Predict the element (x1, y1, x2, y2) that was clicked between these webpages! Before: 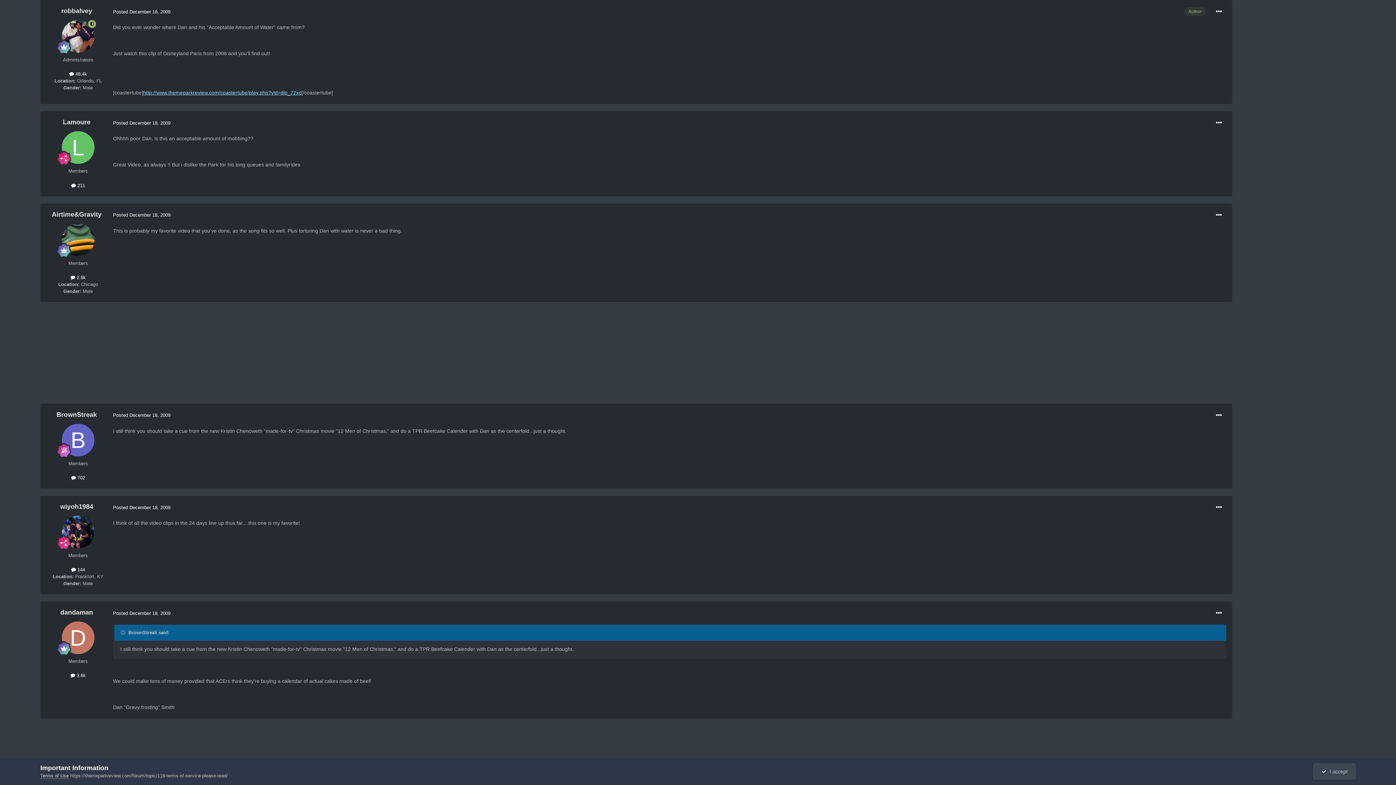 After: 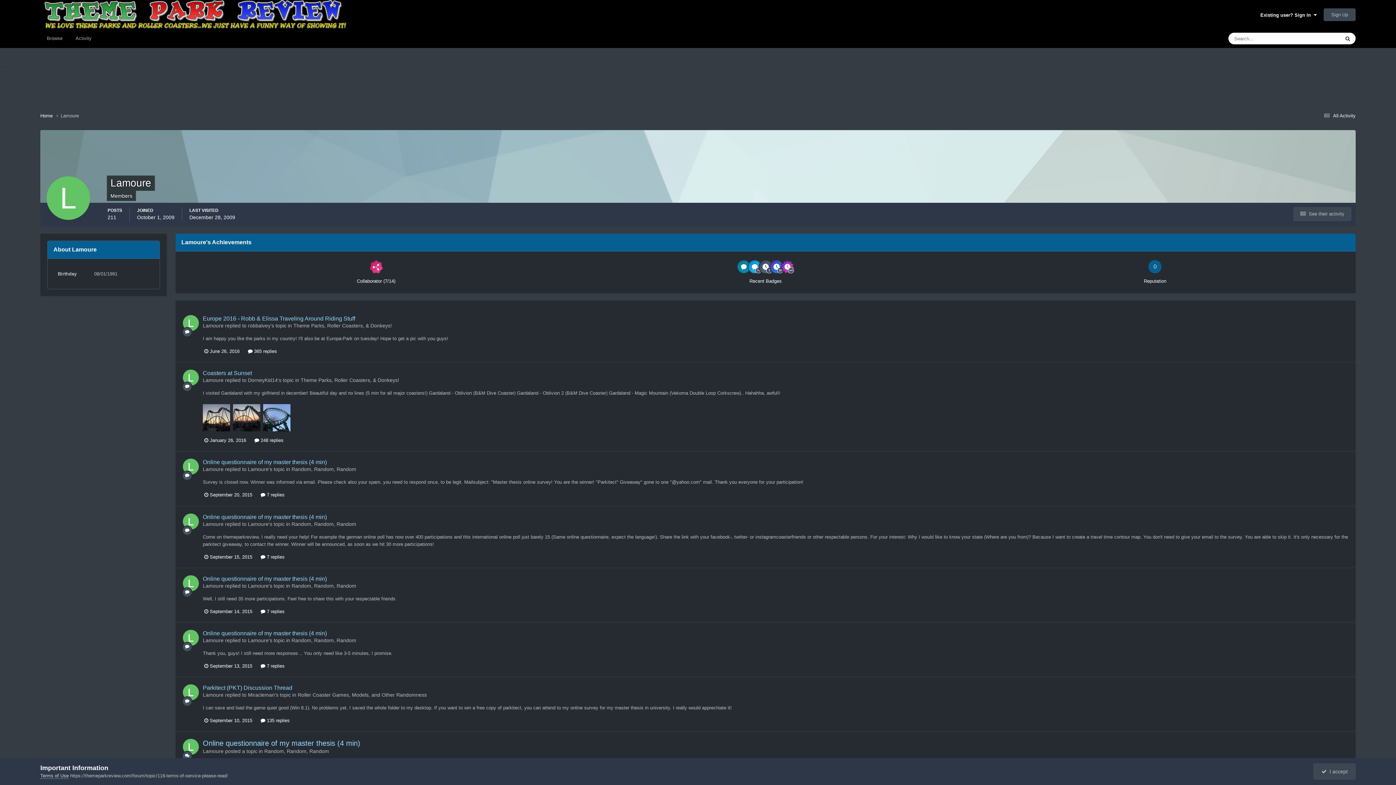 Action: bbox: (62, 118, 90, 125) label: Lamoure